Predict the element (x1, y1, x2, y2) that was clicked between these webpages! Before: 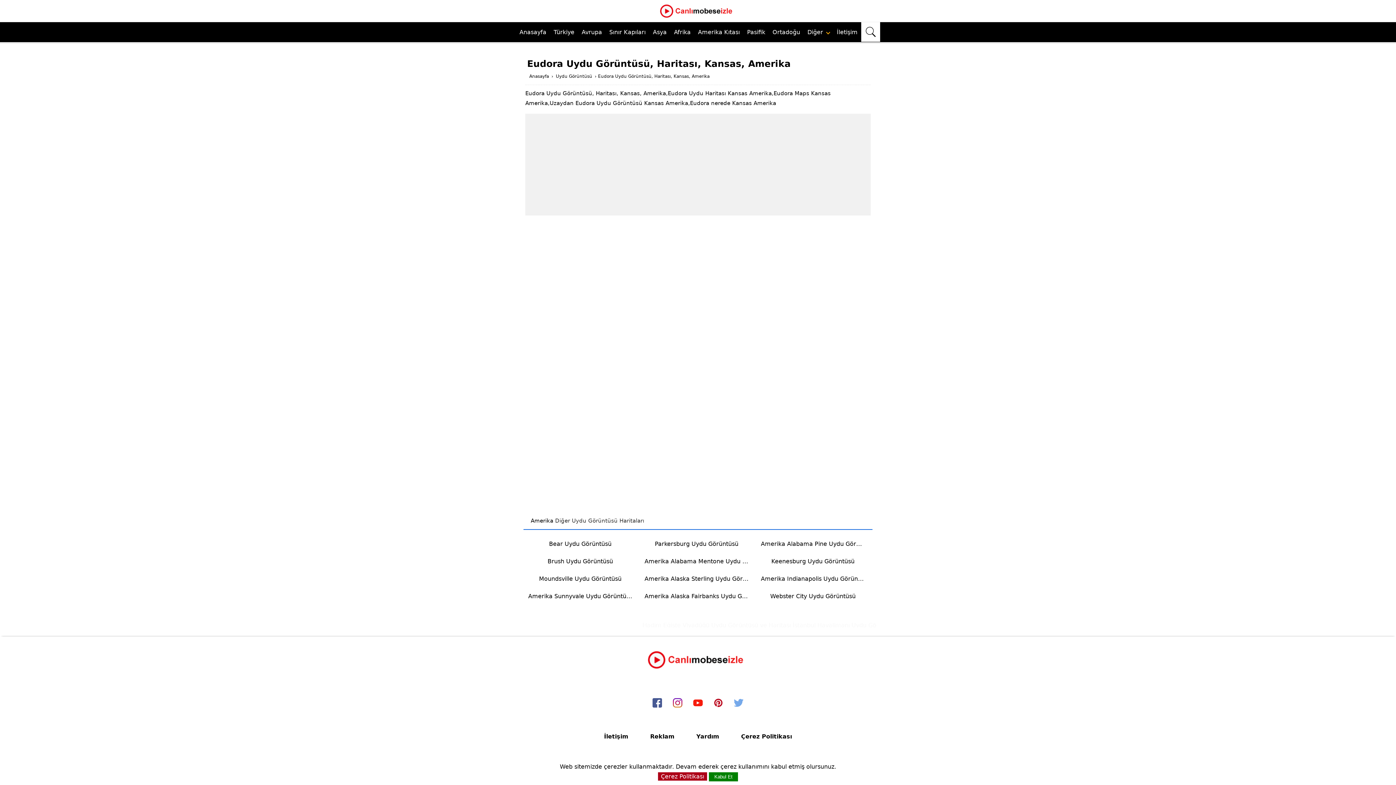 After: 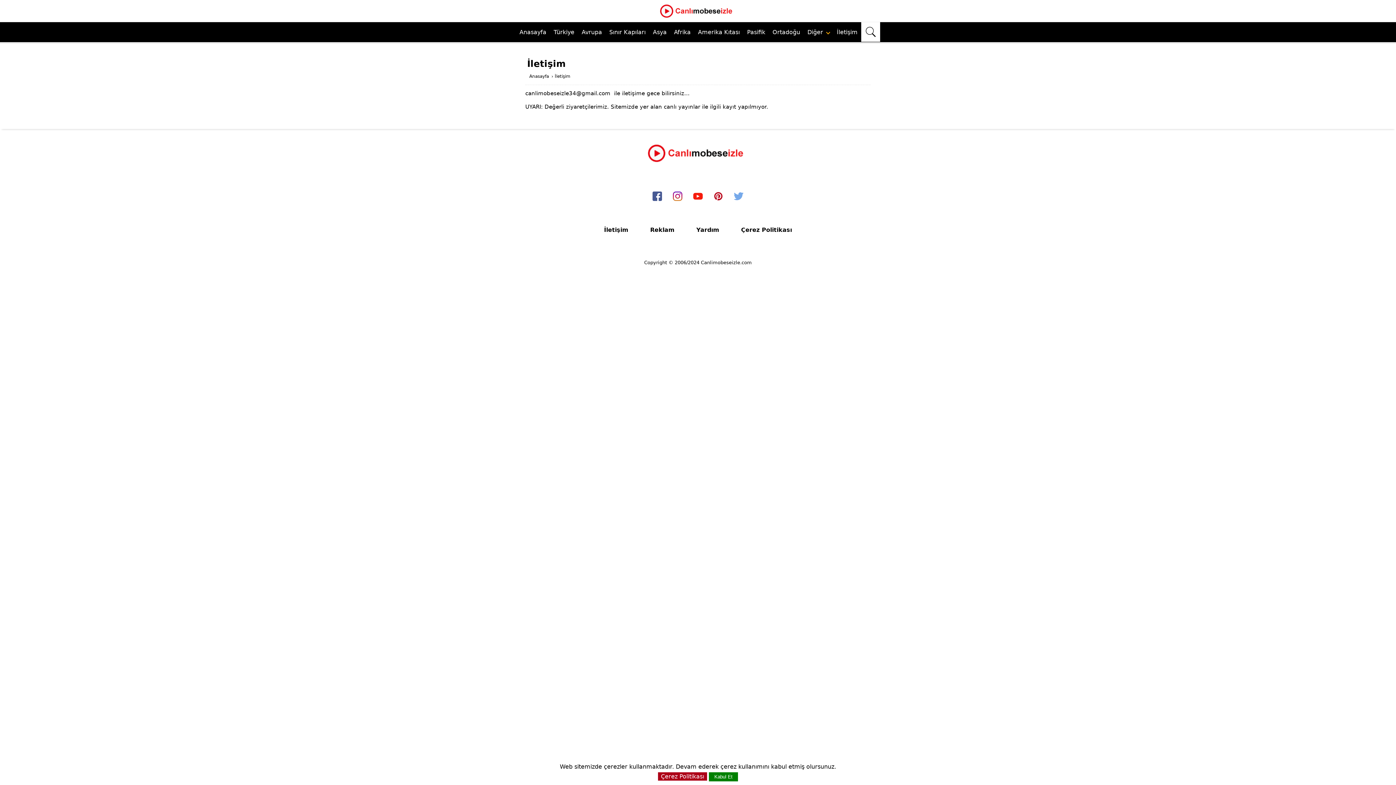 Action: bbox: (833, 22, 861, 42) label: İletişim